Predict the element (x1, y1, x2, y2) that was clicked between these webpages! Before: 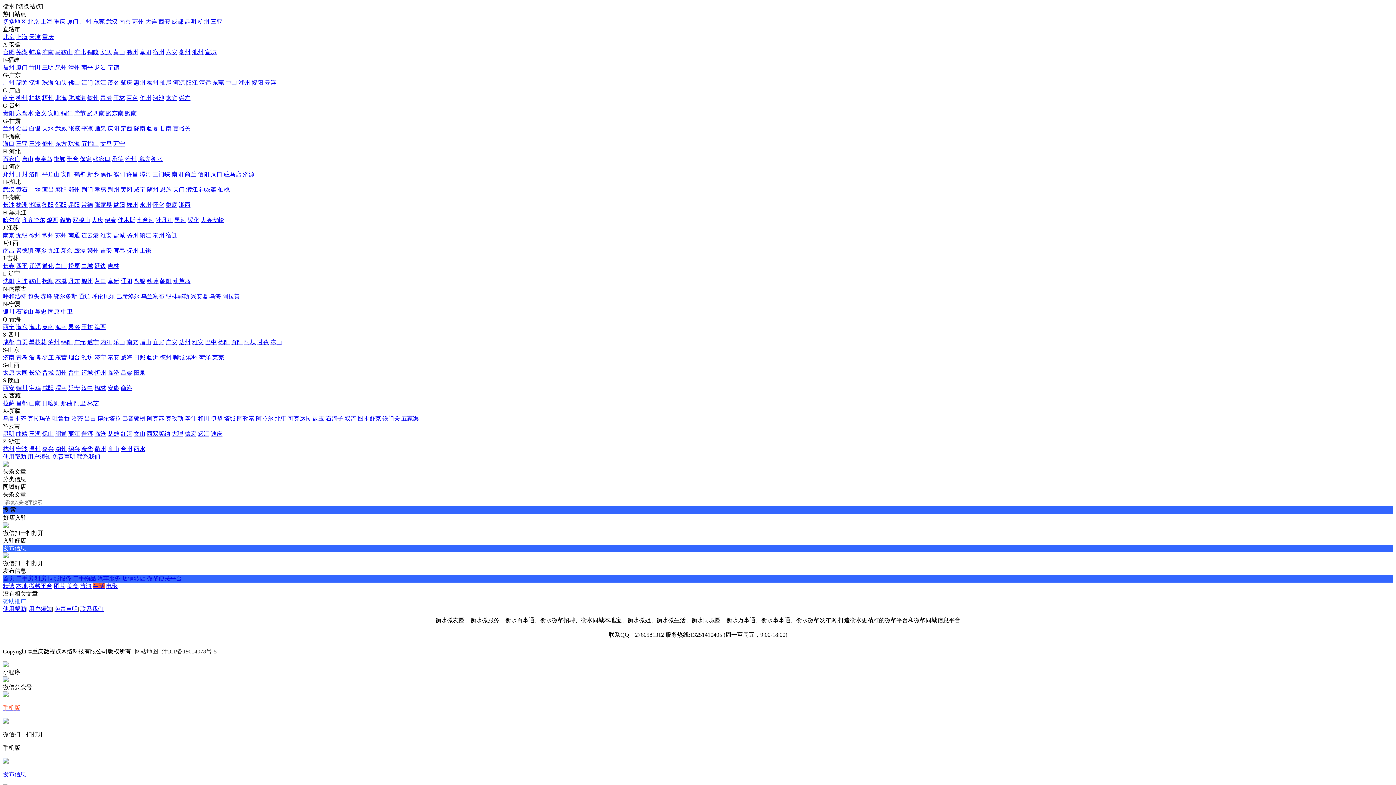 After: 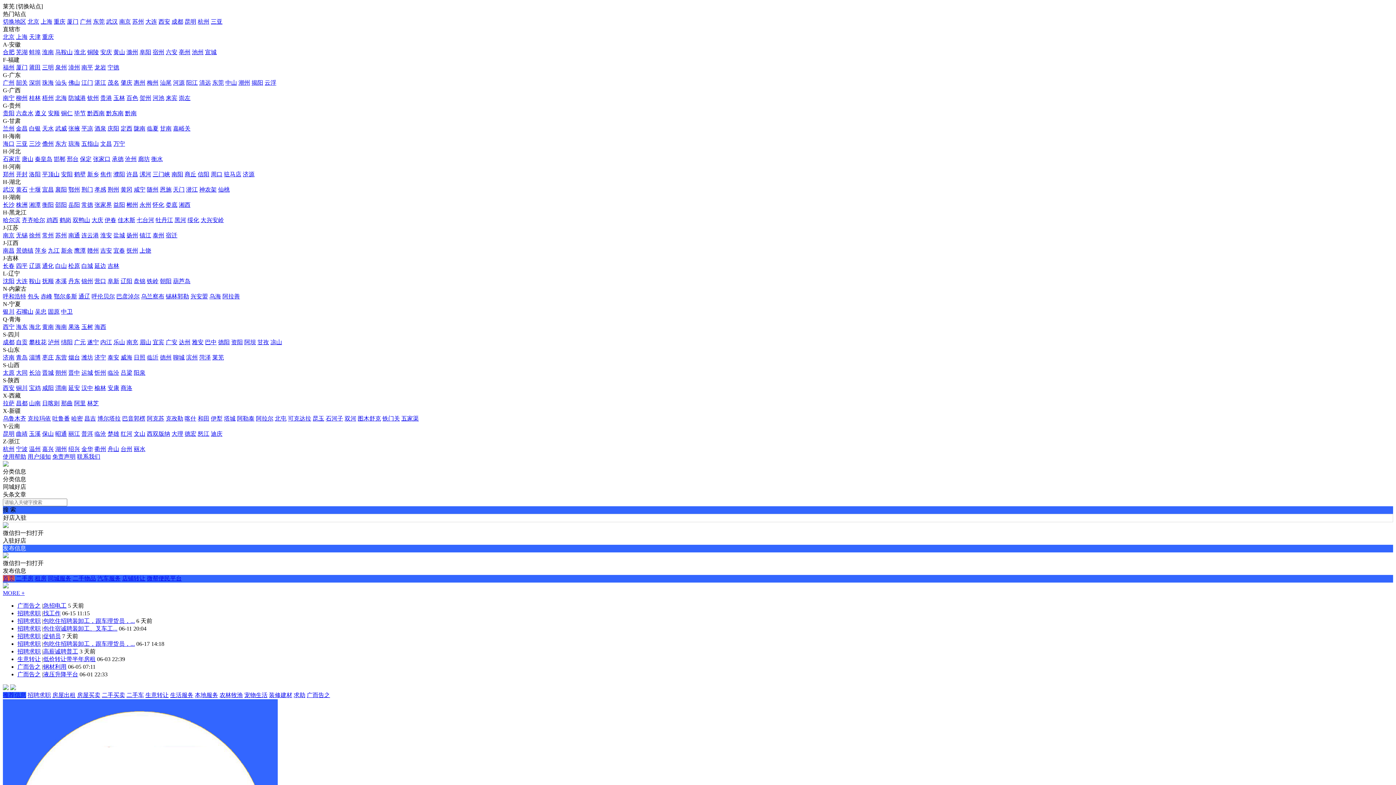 Action: label: 莱芜 bbox: (212, 354, 224, 360)